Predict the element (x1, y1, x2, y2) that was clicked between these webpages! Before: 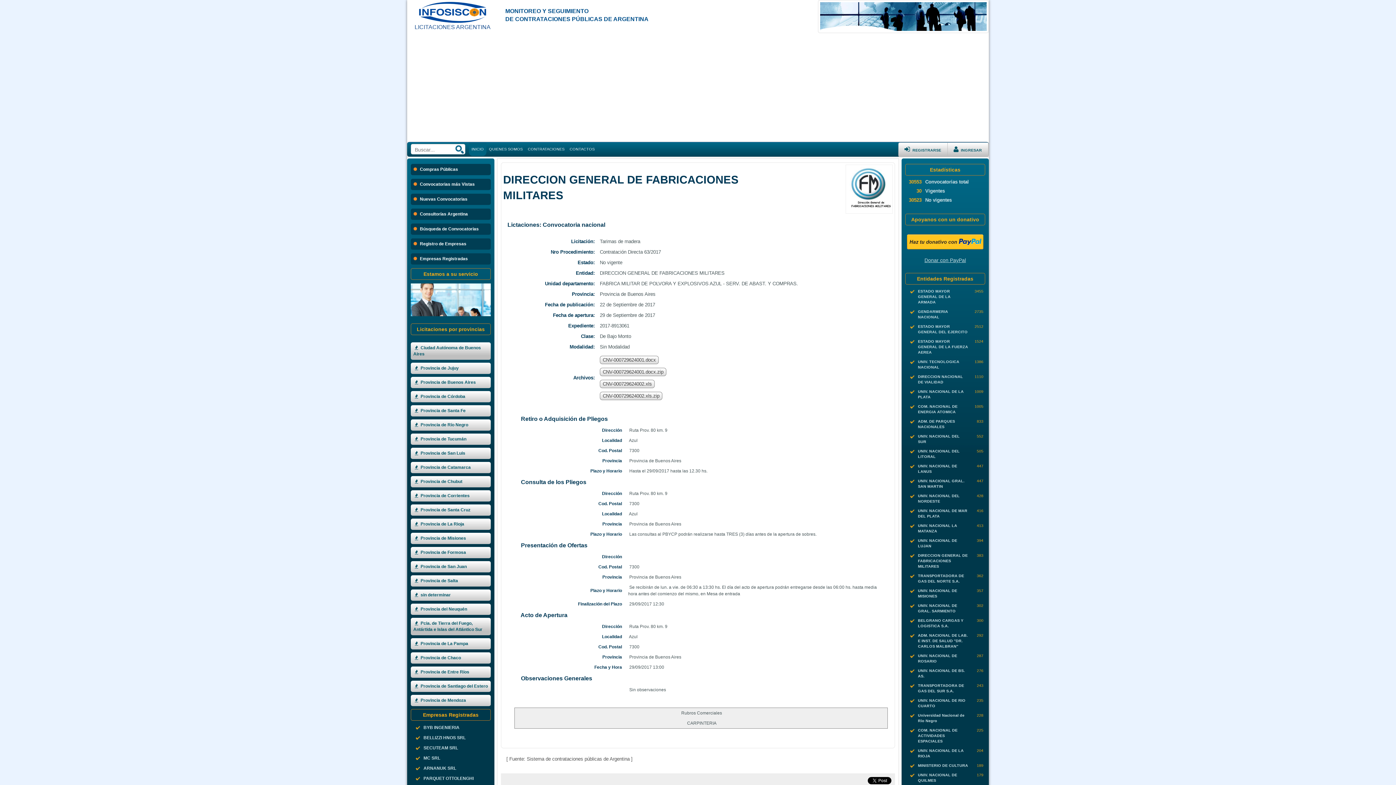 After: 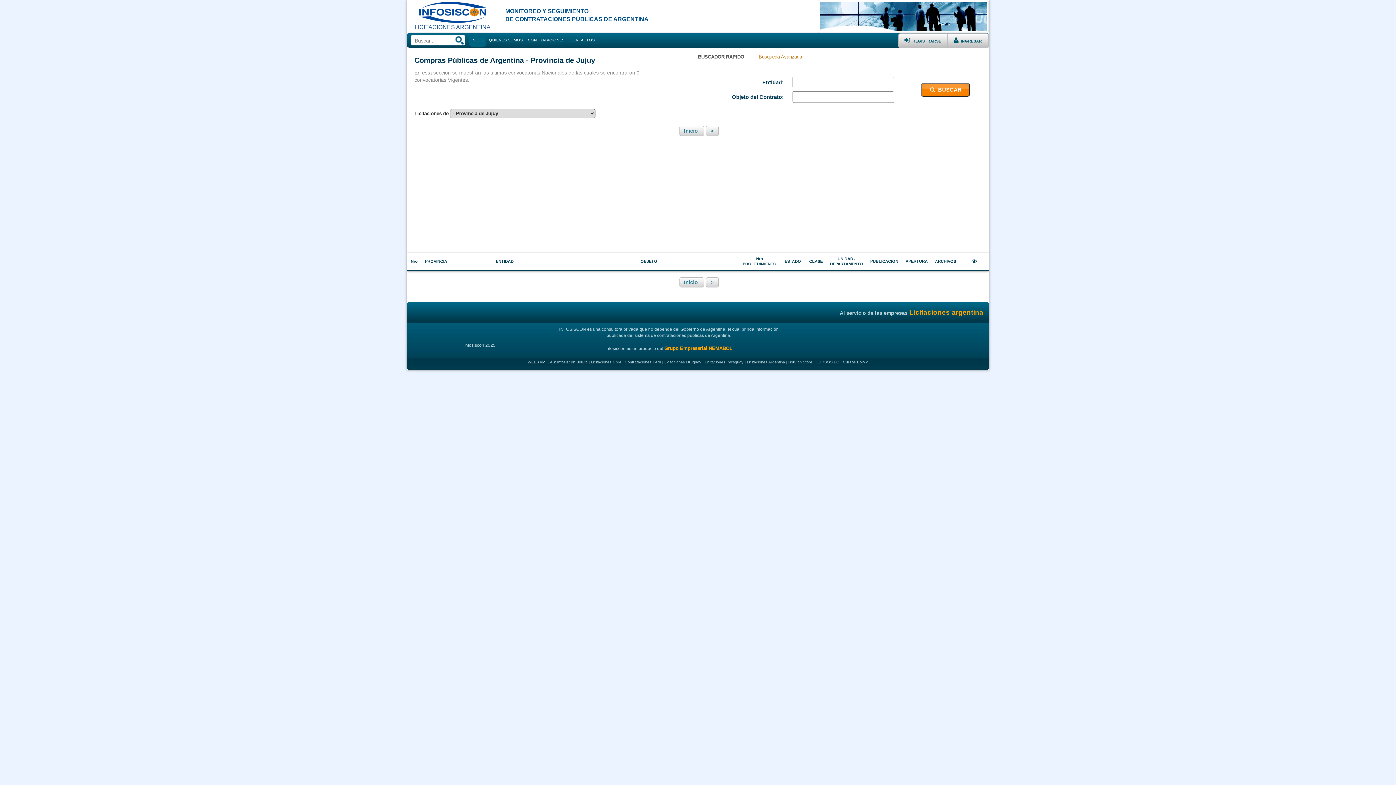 Action: bbox: (410, 363, 490, 374) label:  Provincia de Jujuy